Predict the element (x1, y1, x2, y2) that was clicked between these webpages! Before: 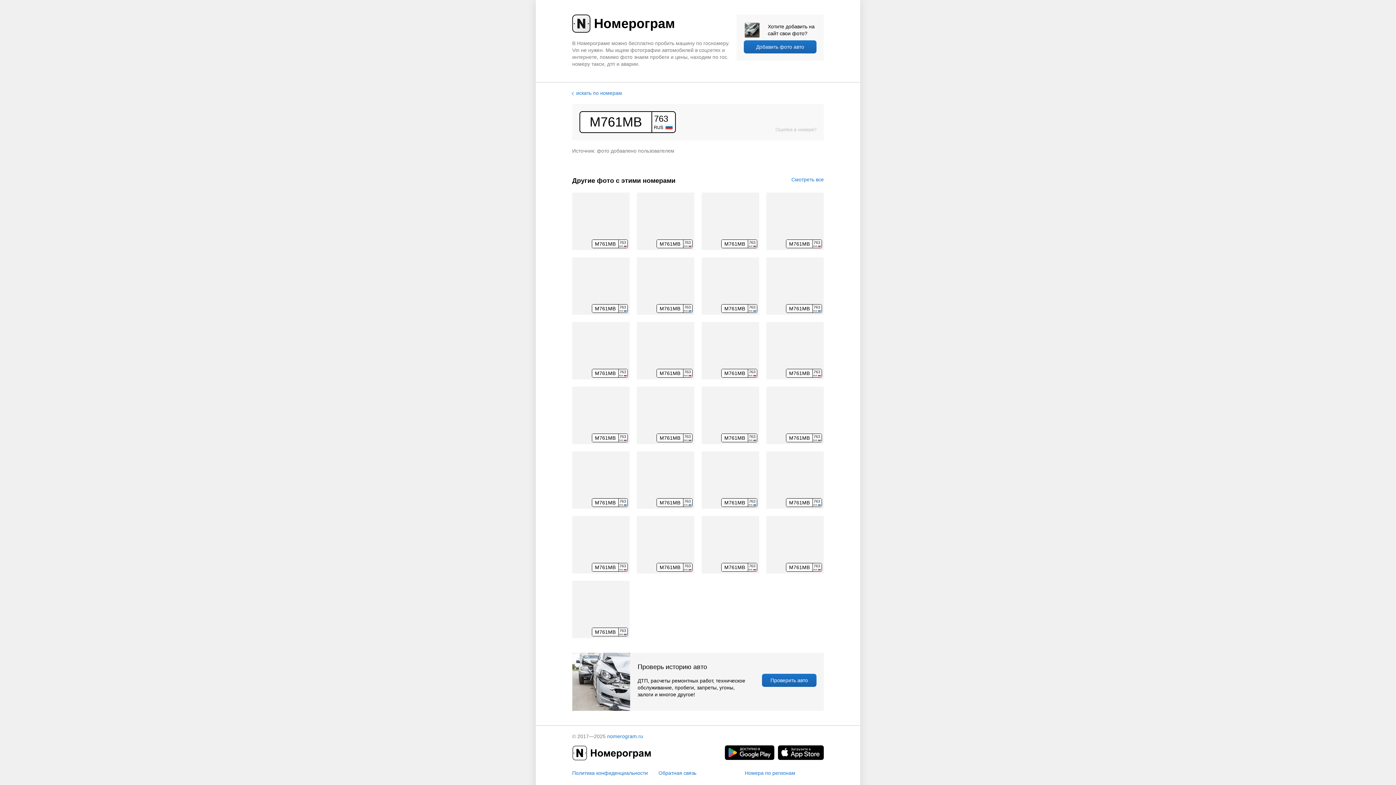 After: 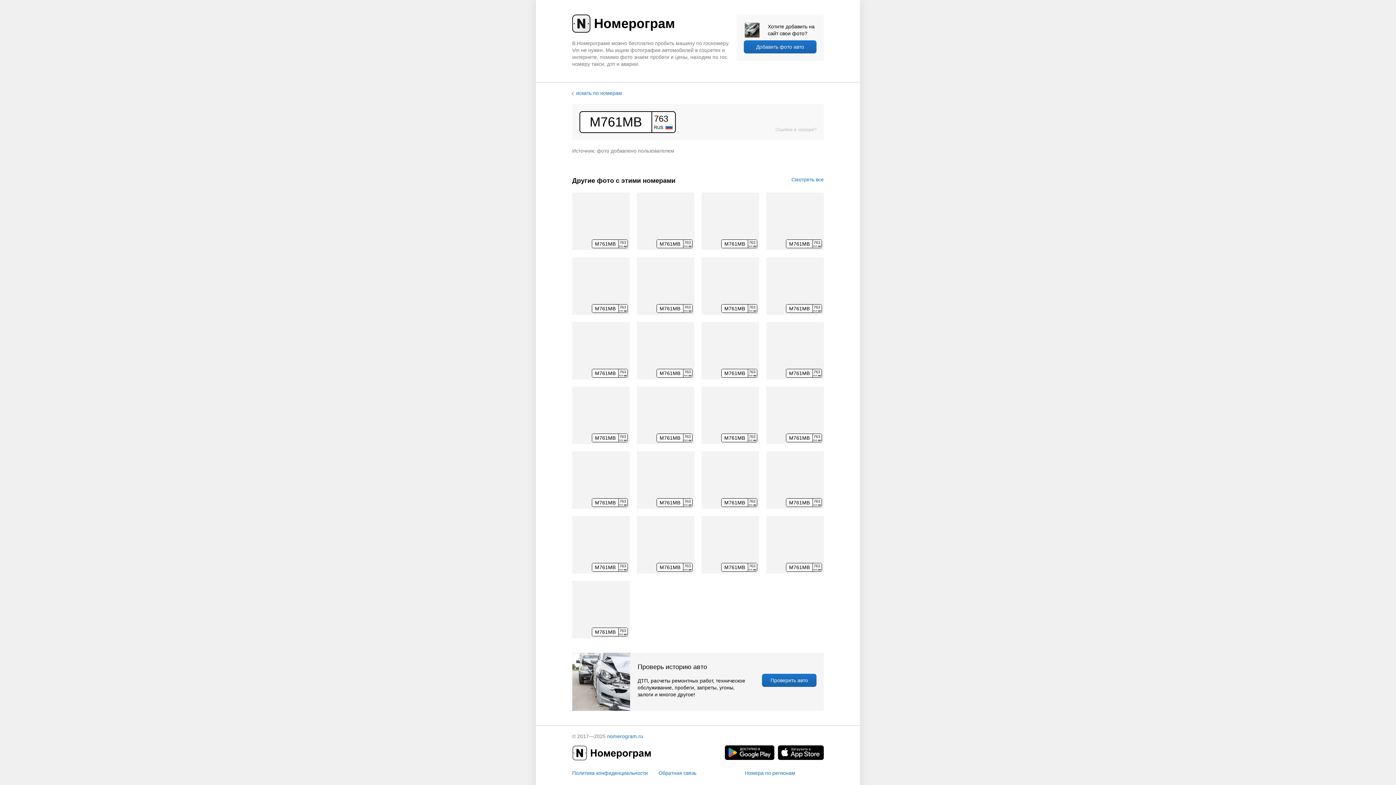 Action: bbox: (778, 745, 824, 760)